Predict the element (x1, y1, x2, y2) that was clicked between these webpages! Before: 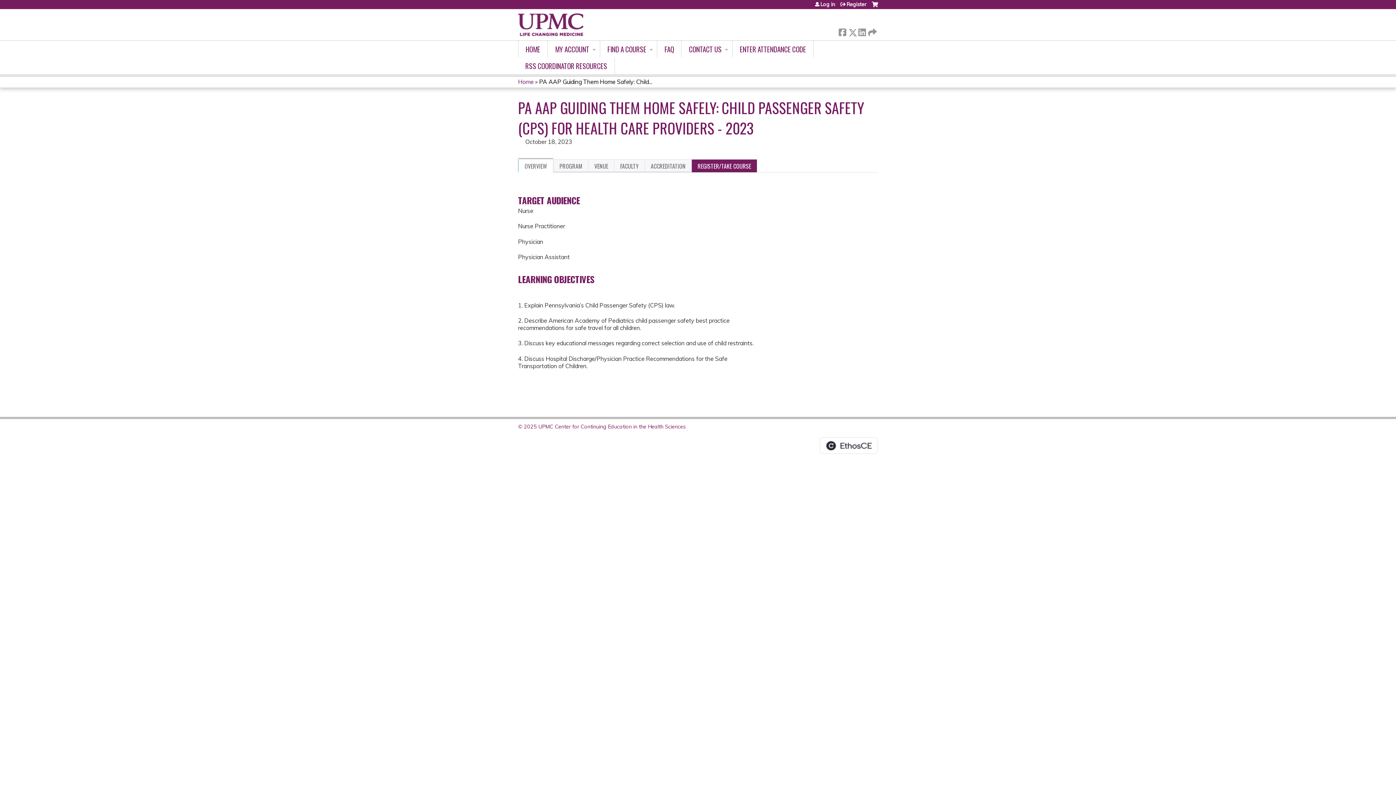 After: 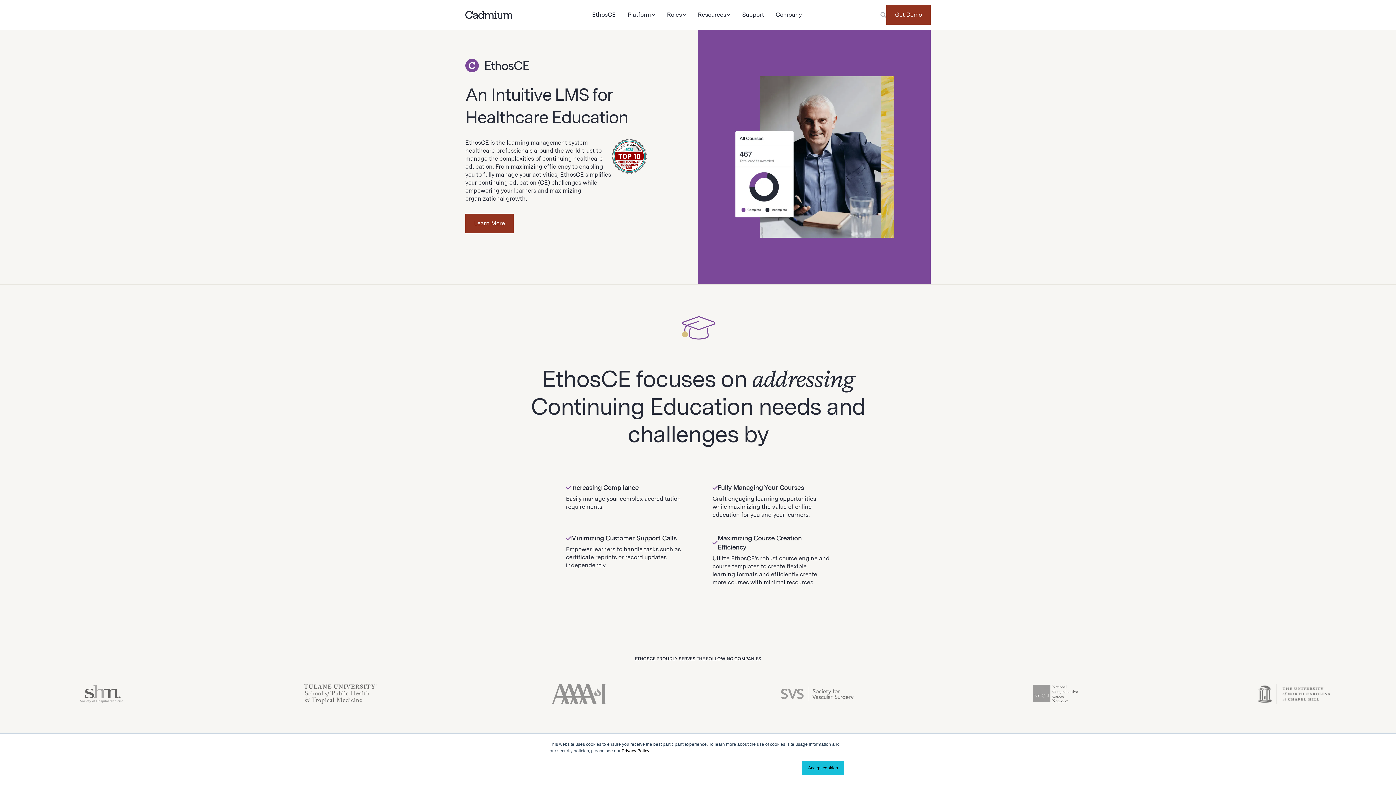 Action: label: Powered by the EthosCE Learning Management System, a continuing education LMS. bbox: (820, 437, 878, 454)